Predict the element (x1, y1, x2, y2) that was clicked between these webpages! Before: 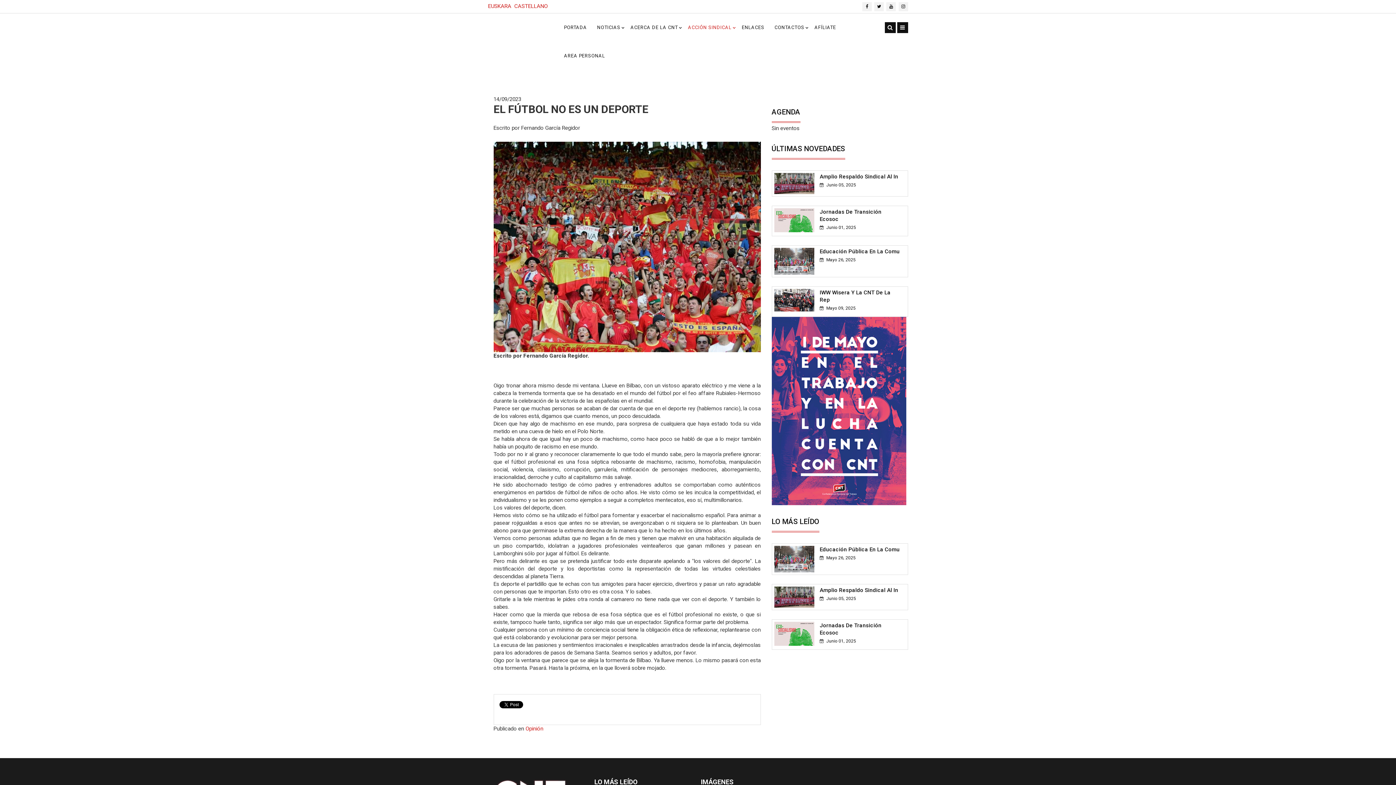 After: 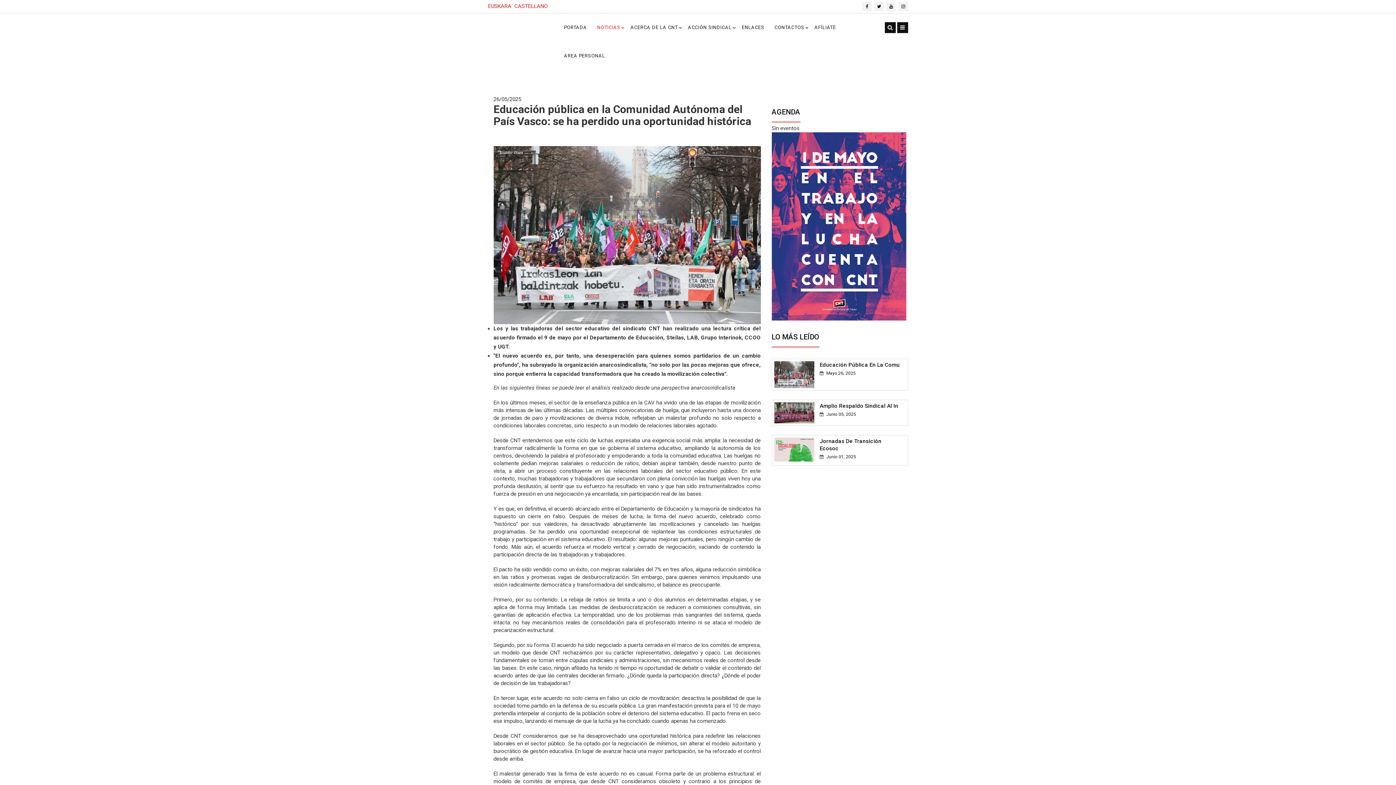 Action: label: Educación Pública En La Comu bbox: (819, 546, 899, 552)